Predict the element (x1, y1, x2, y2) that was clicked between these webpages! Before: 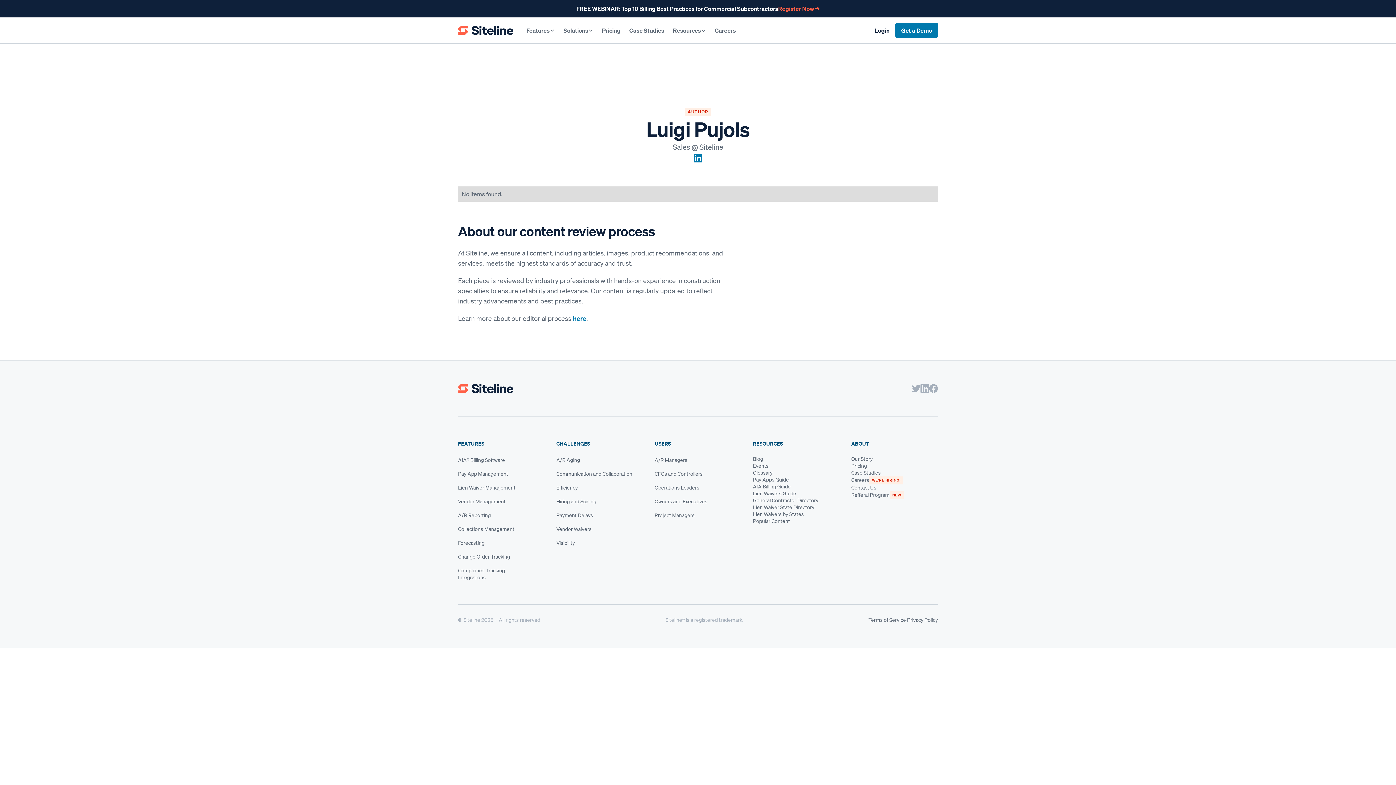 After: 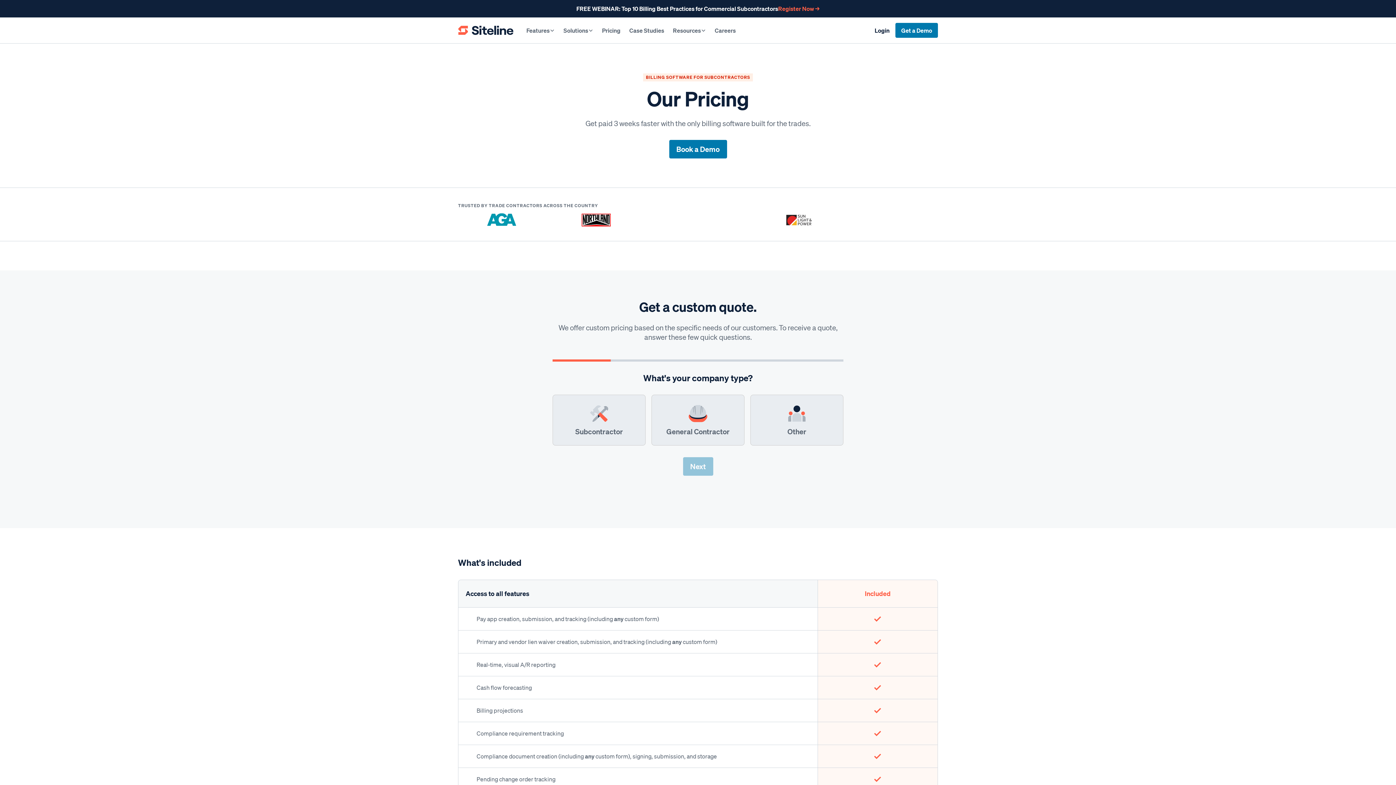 Action: bbox: (597, 17, 625, 43) label: Pricing